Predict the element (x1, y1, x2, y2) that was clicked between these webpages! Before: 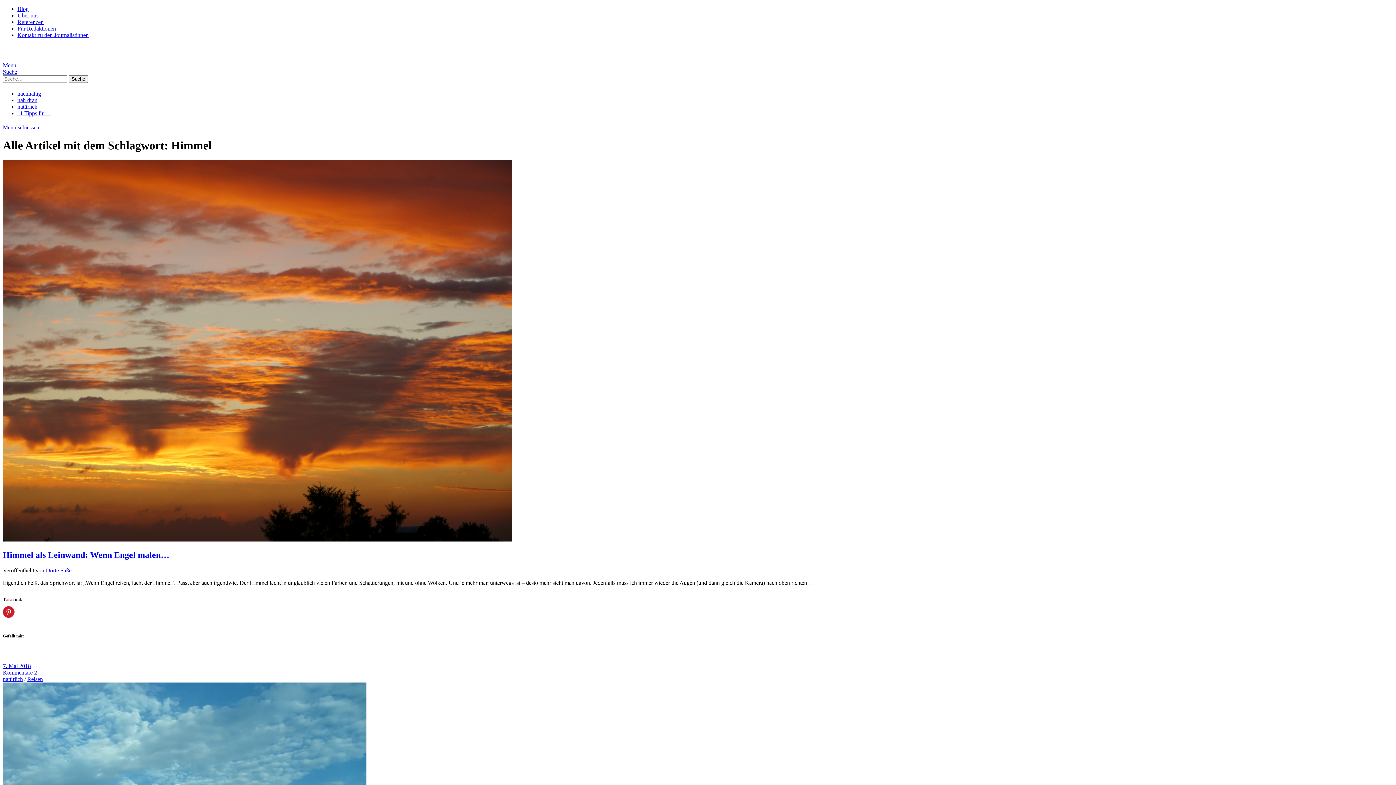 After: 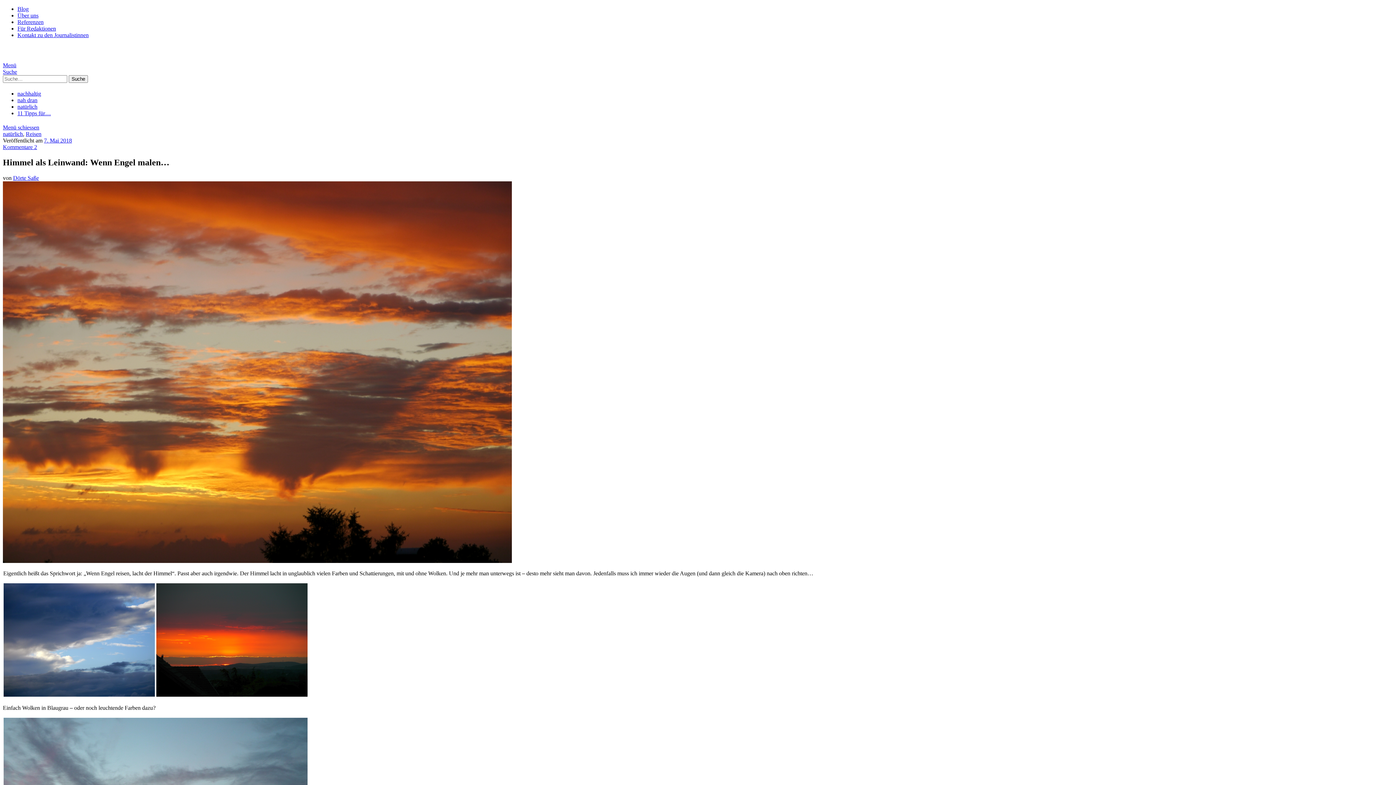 Action: bbox: (2, 536, 512, 543)